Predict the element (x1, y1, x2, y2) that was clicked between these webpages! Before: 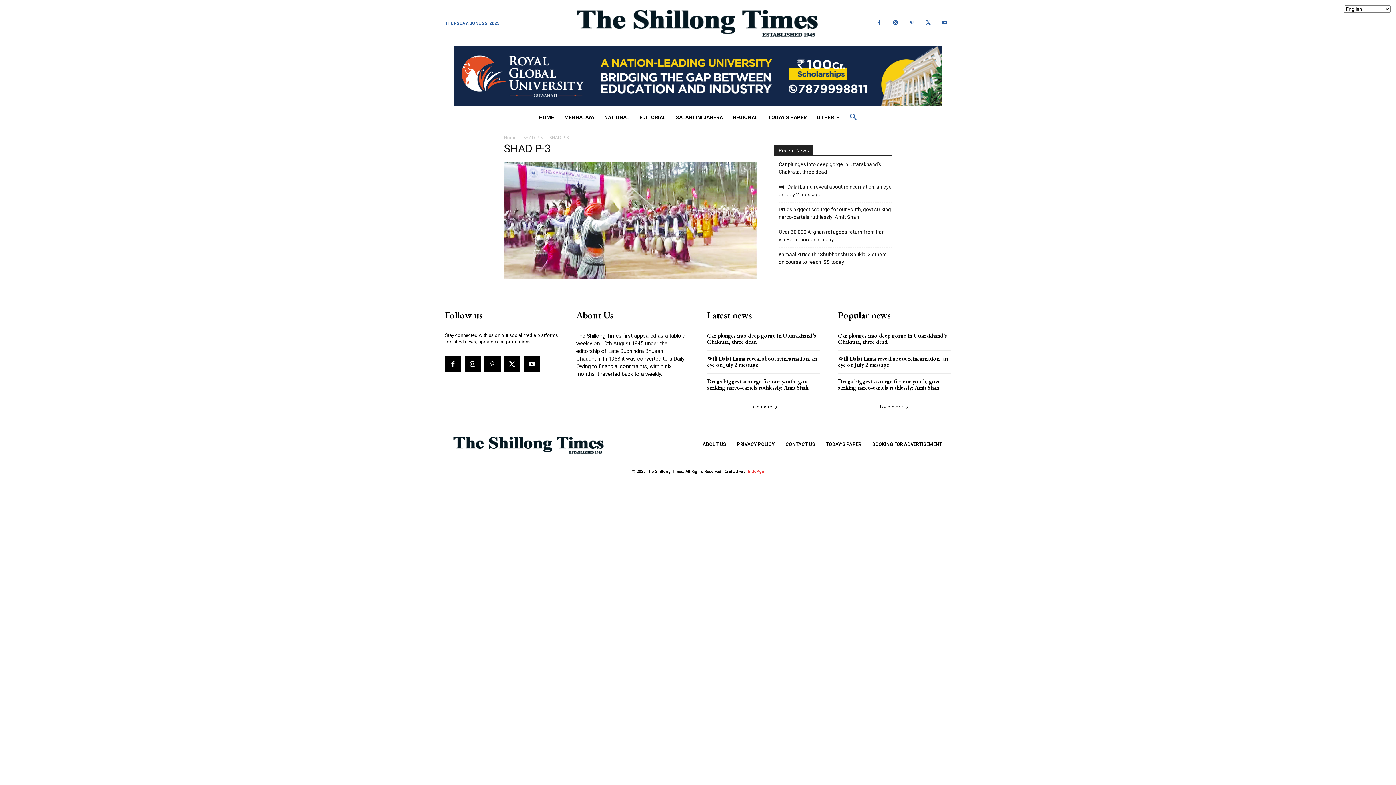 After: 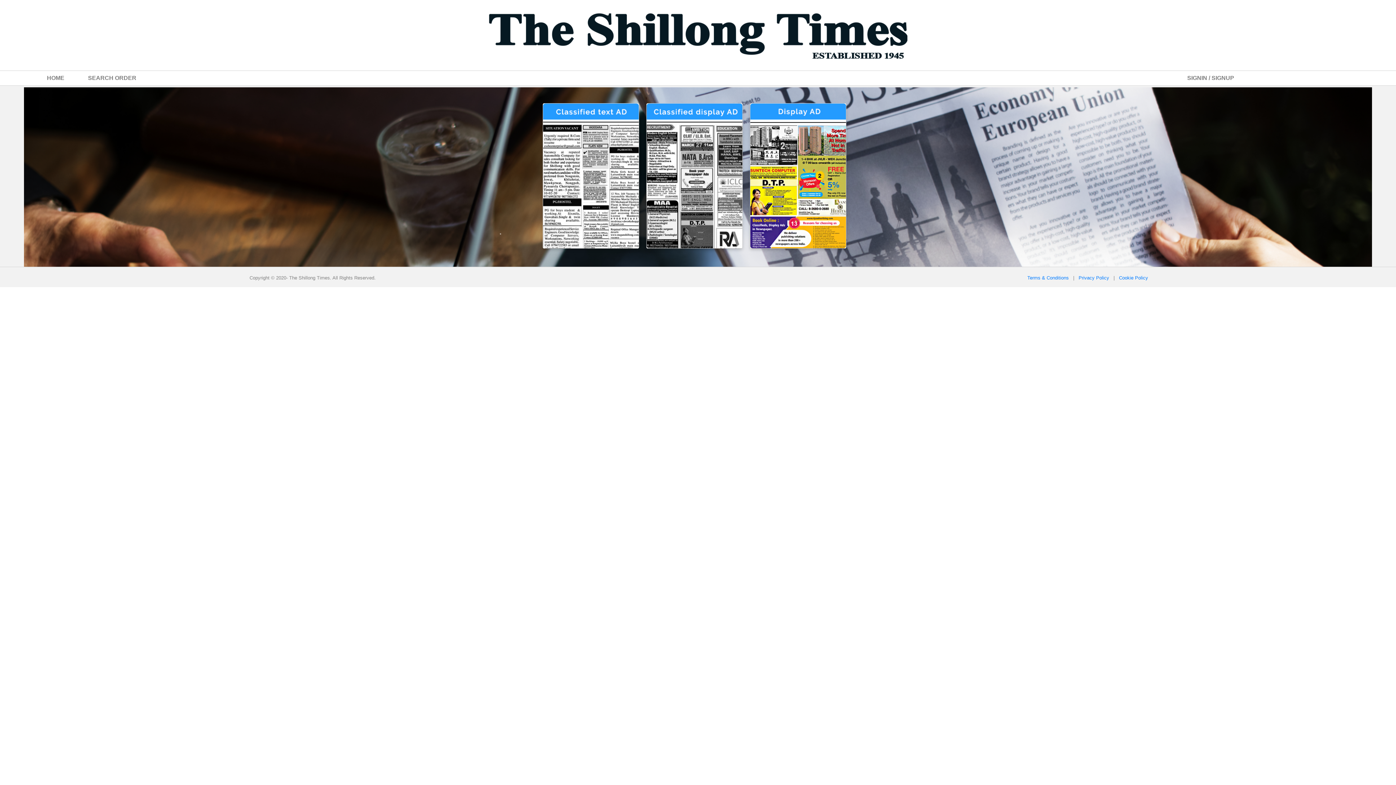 Action: label: BOOKING FOR ADVERTISEMENT bbox: (872, 441, 942, 447)